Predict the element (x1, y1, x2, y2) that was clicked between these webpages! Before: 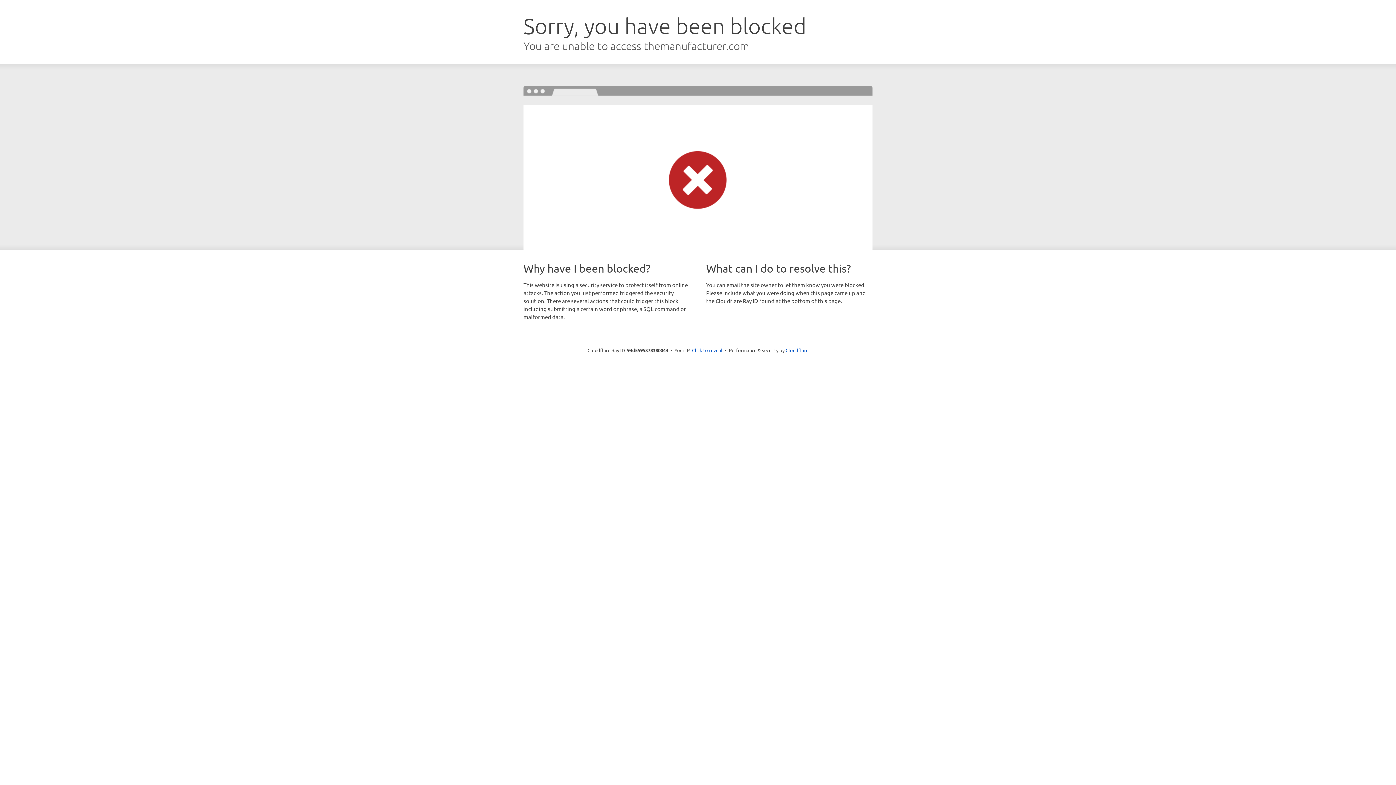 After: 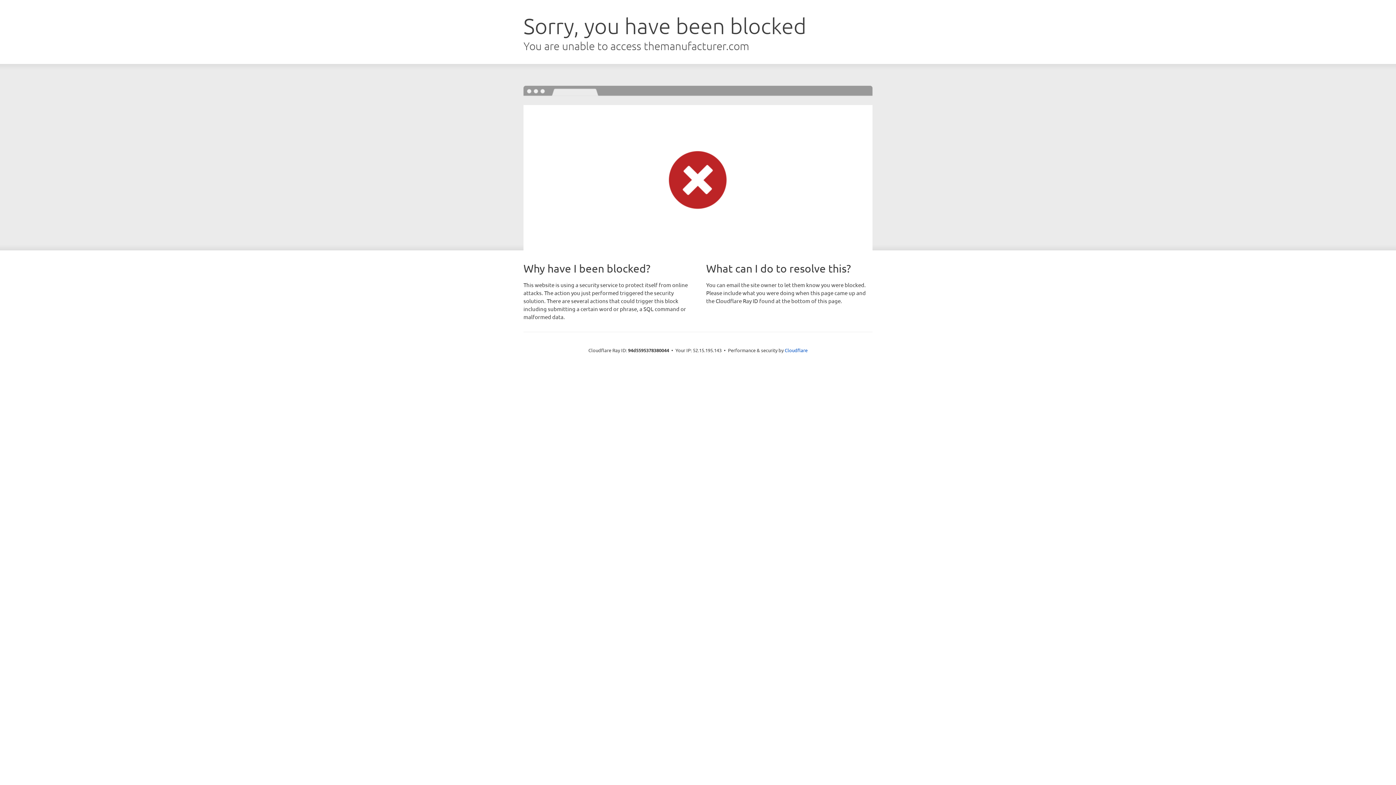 Action: bbox: (692, 346, 722, 353) label: Click to reveal